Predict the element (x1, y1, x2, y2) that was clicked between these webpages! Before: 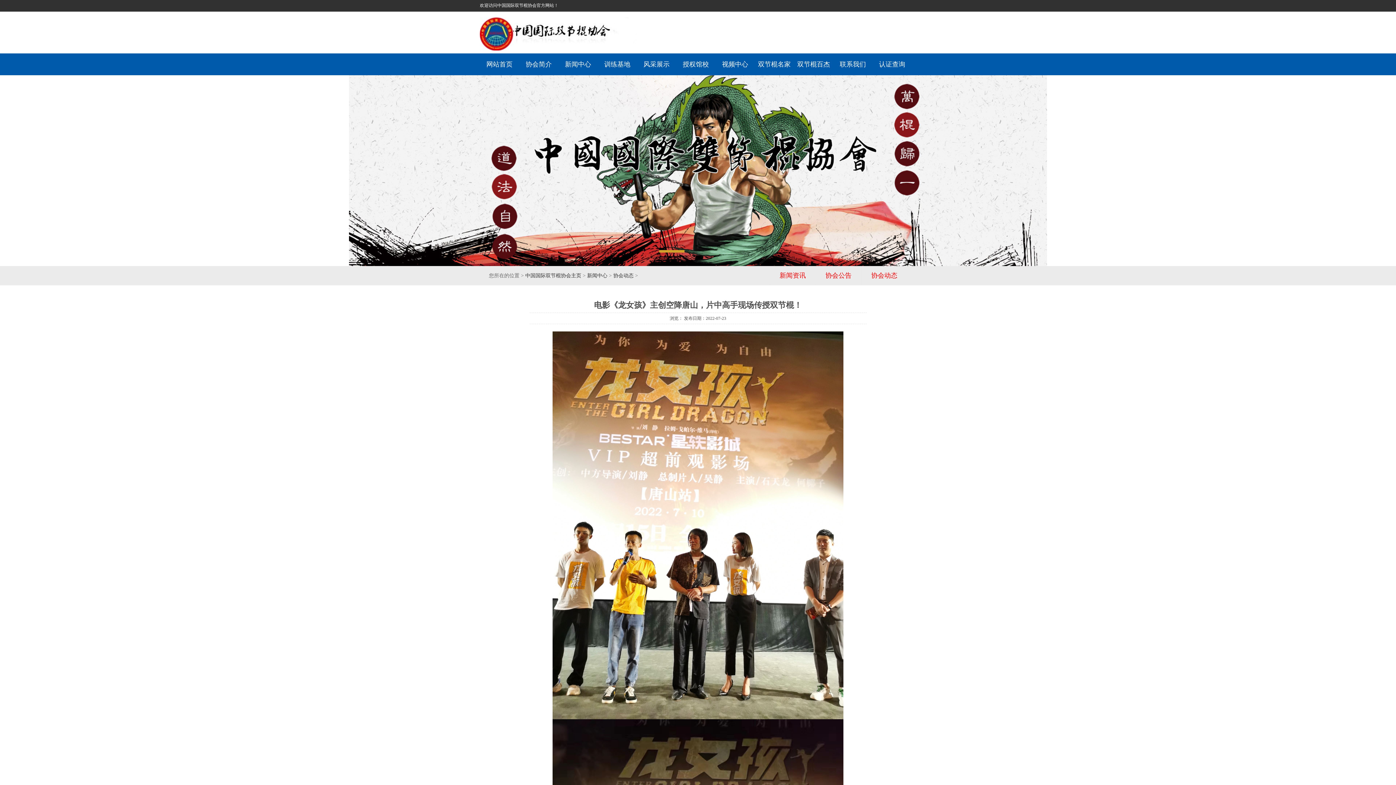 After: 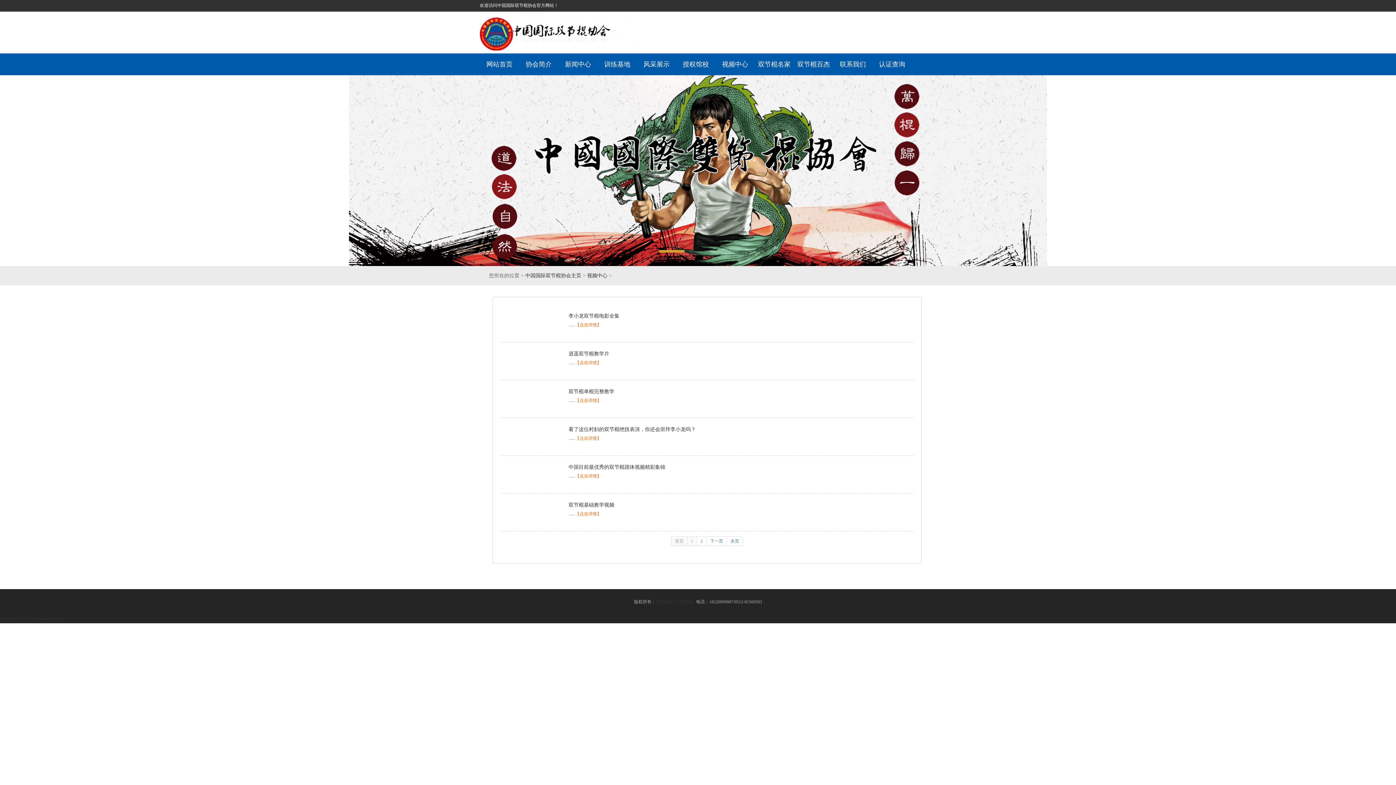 Action: label: 视频中心 bbox: (722, 60, 748, 68)